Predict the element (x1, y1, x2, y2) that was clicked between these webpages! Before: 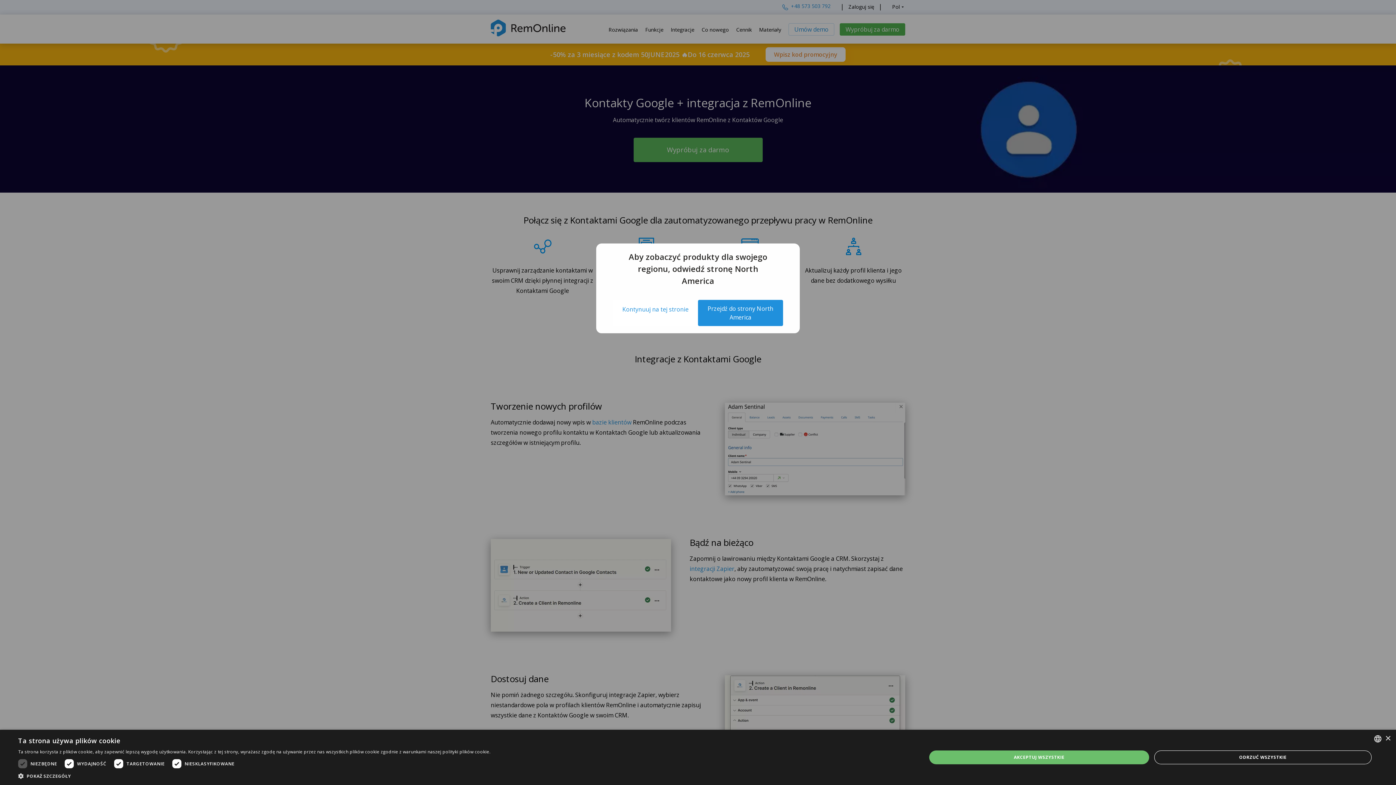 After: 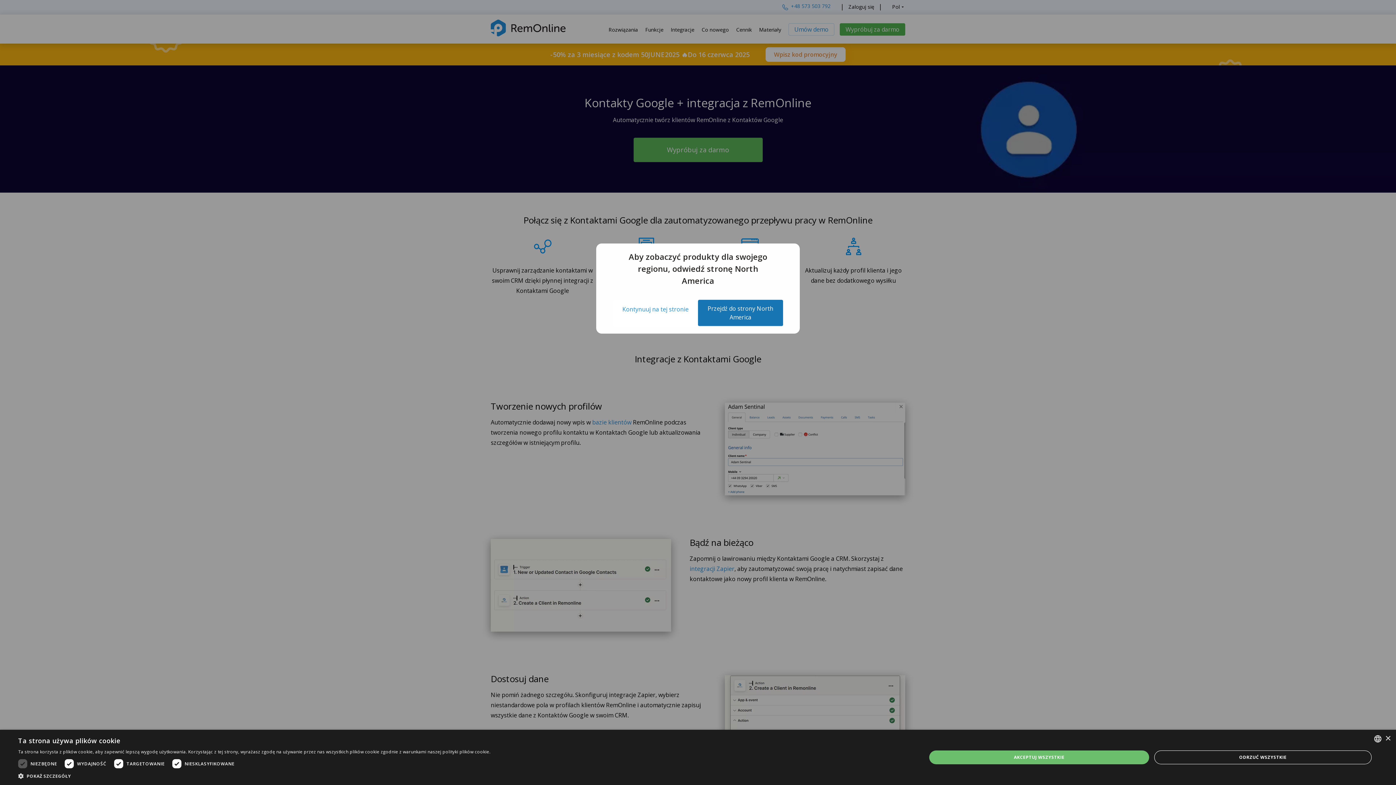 Action: label: Przejdź do strony North America bbox: (698, 300, 783, 326)